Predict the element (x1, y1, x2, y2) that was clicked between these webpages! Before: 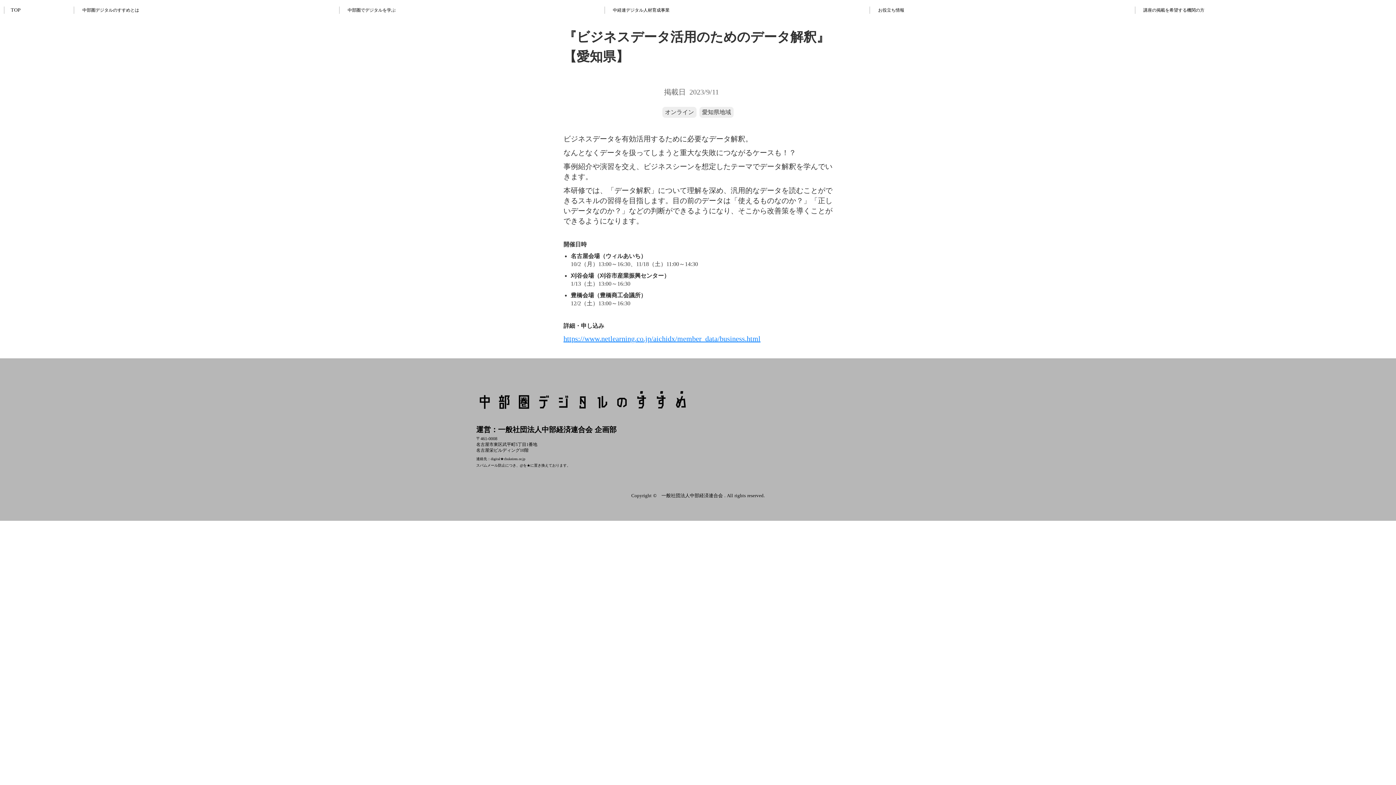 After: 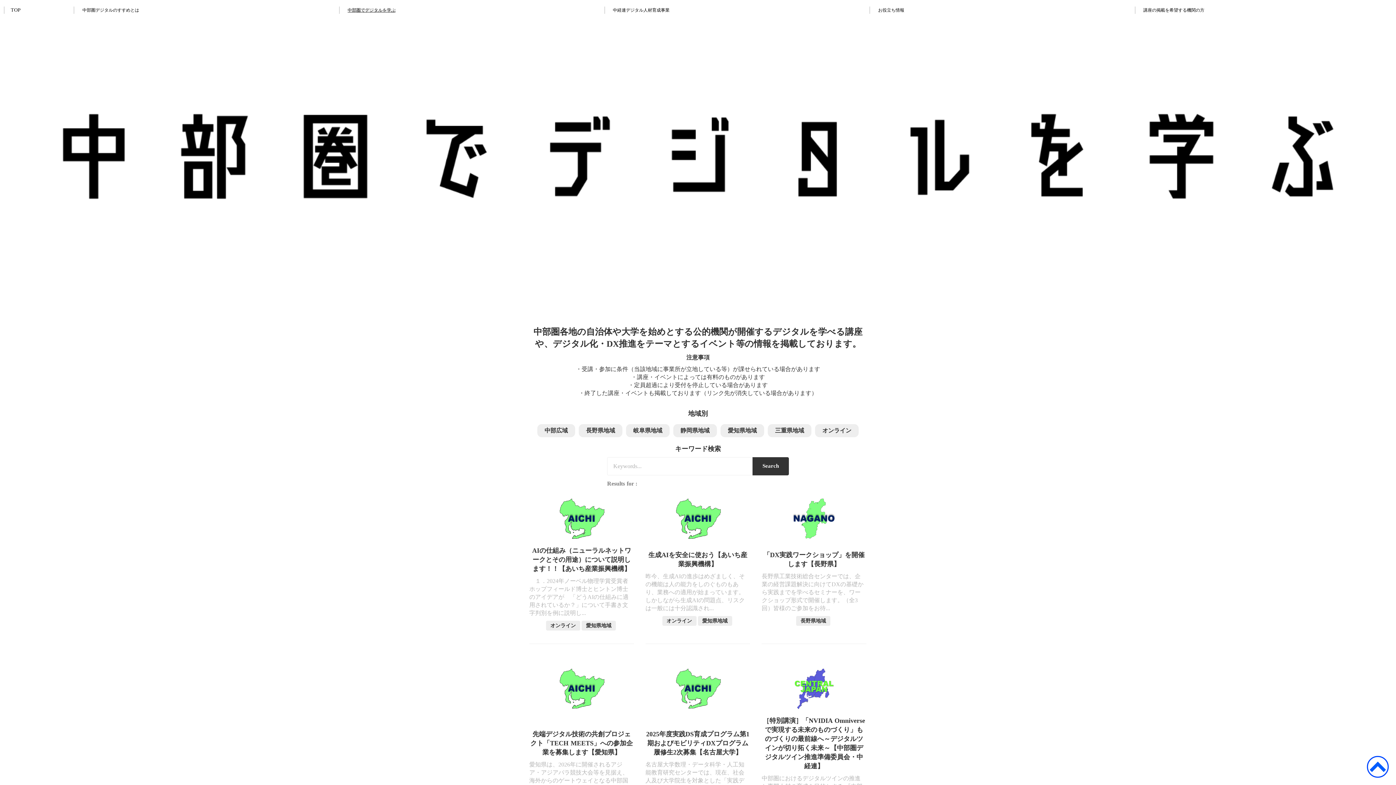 Action: label: 中部圏でデジタルを学ぶ bbox: (347, 7, 395, 12)